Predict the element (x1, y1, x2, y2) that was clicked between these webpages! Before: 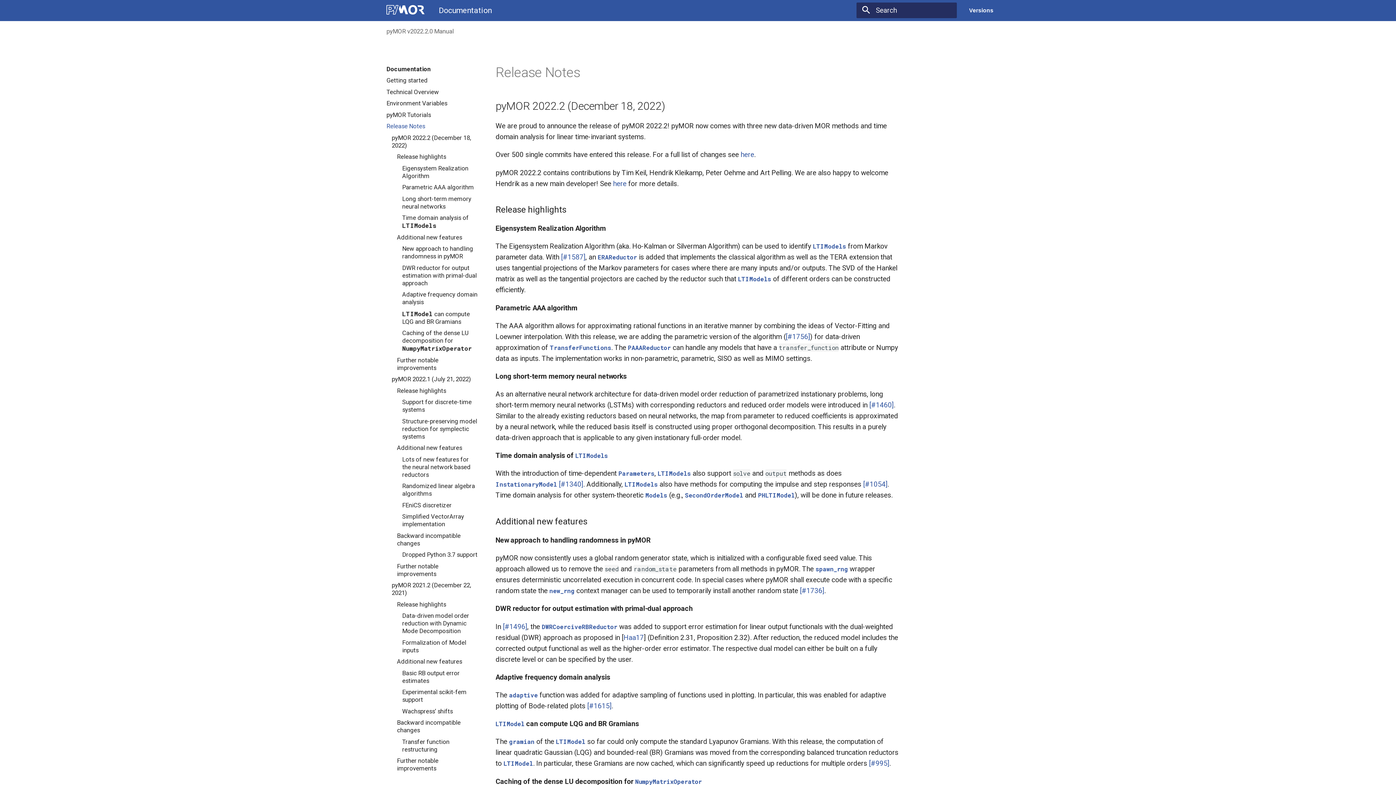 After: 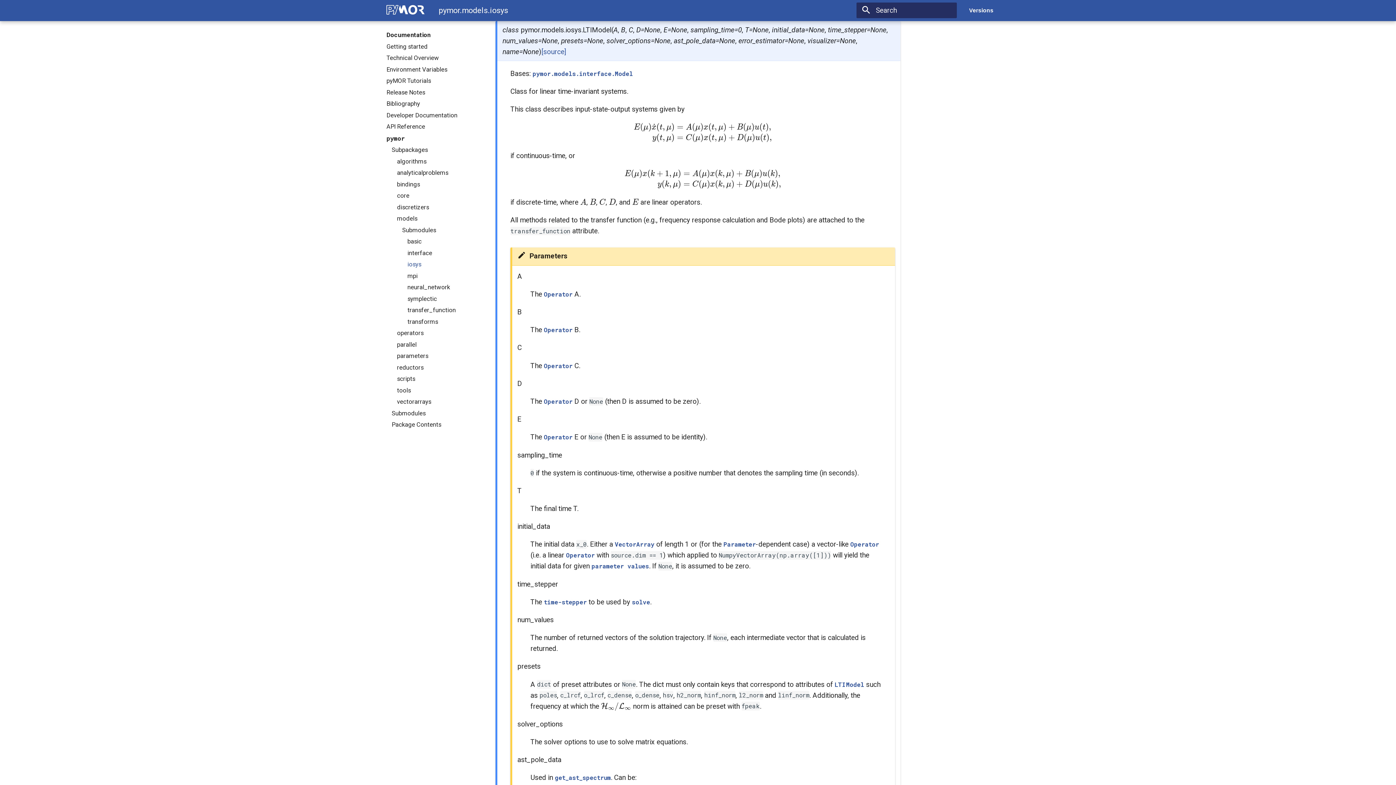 Action: bbox: (624, 480, 657, 488) label: LTIModels